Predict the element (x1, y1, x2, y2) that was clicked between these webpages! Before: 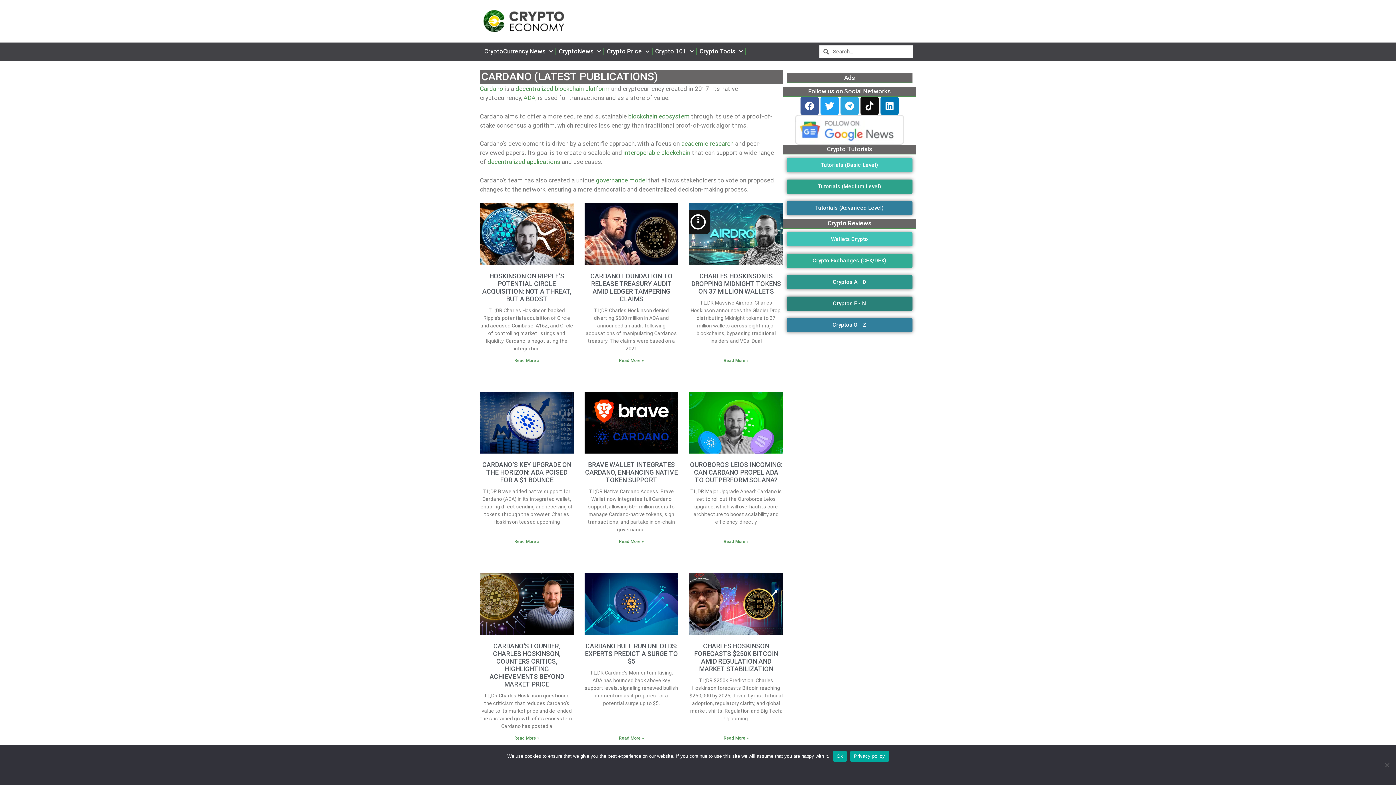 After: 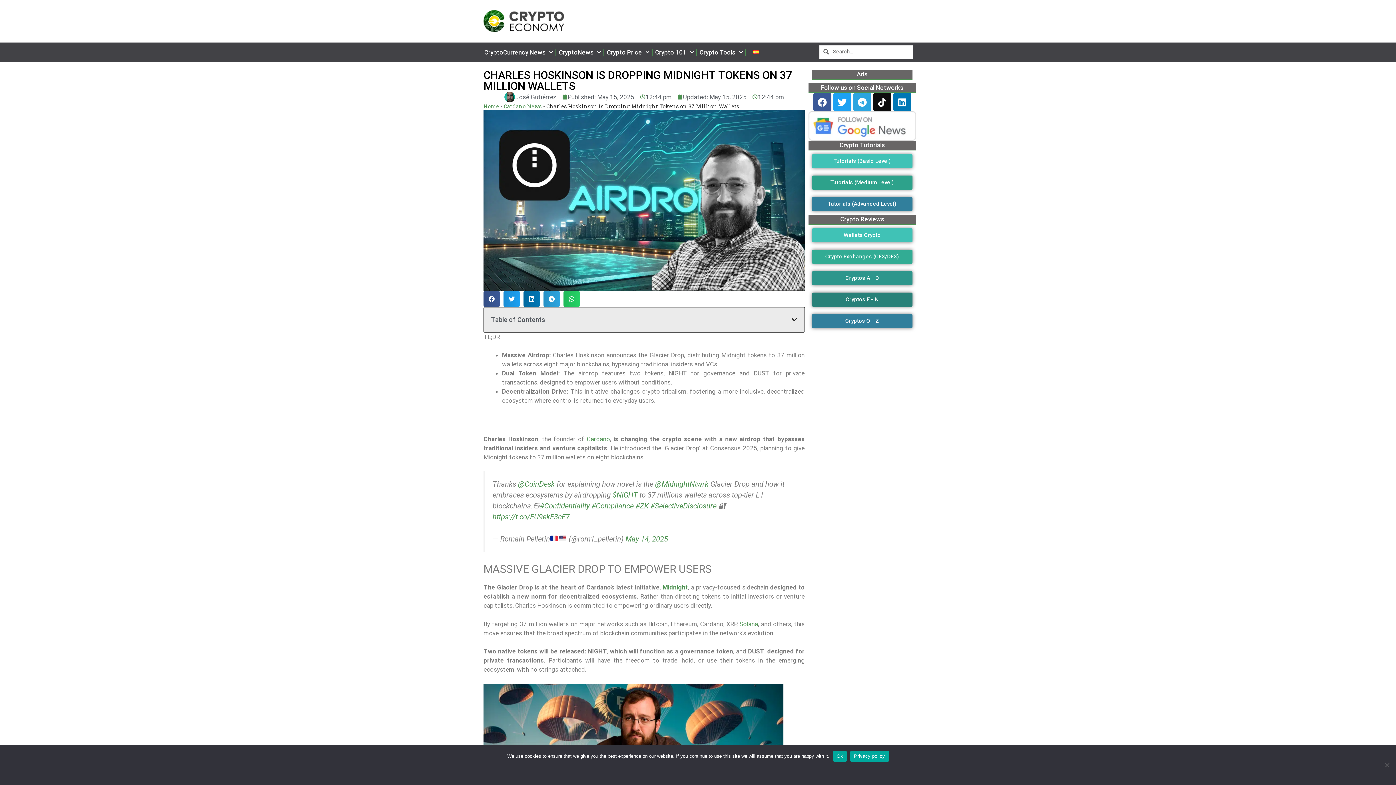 Action: bbox: (723, 358, 748, 363) label: Read more about Charles Hoskinson Is Dropping Midnight Tokens on 37 Million Wallets